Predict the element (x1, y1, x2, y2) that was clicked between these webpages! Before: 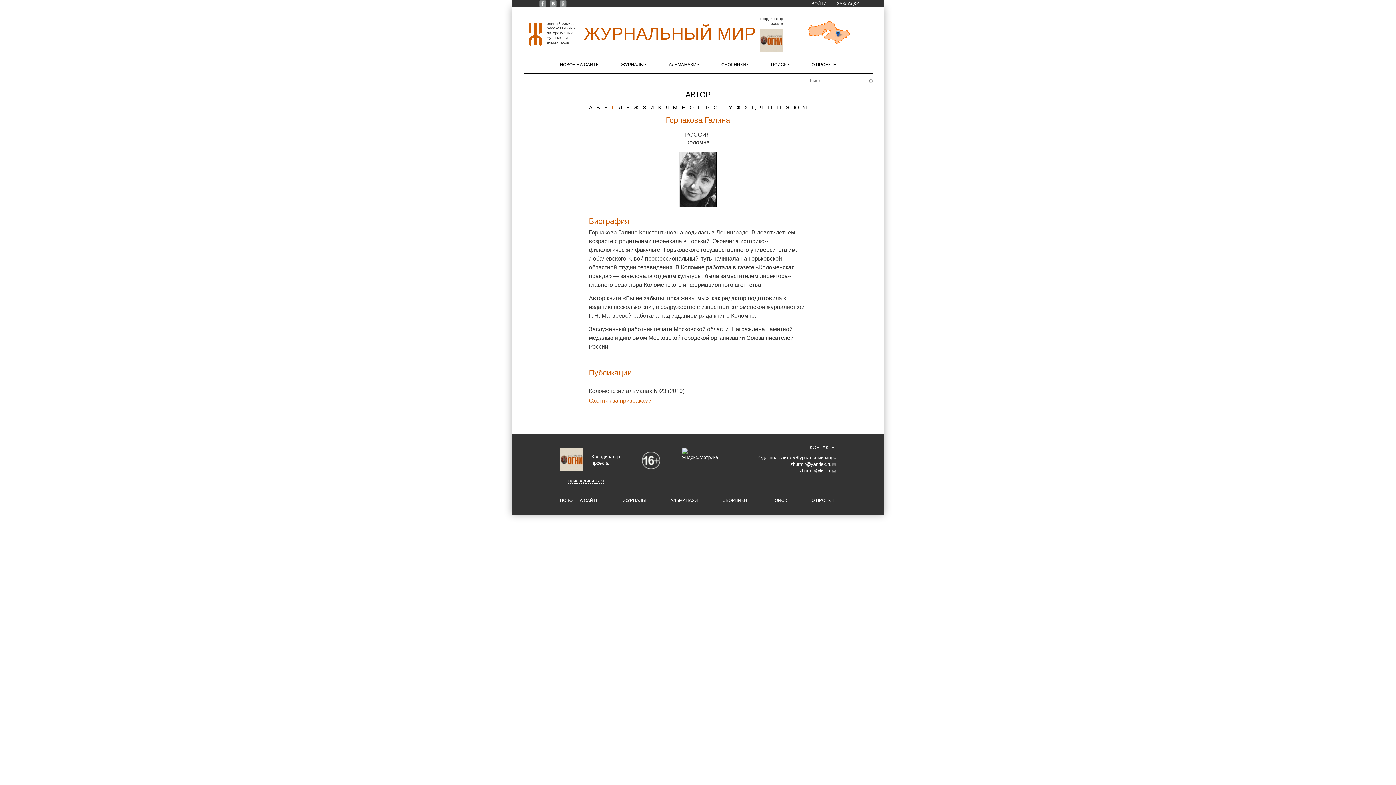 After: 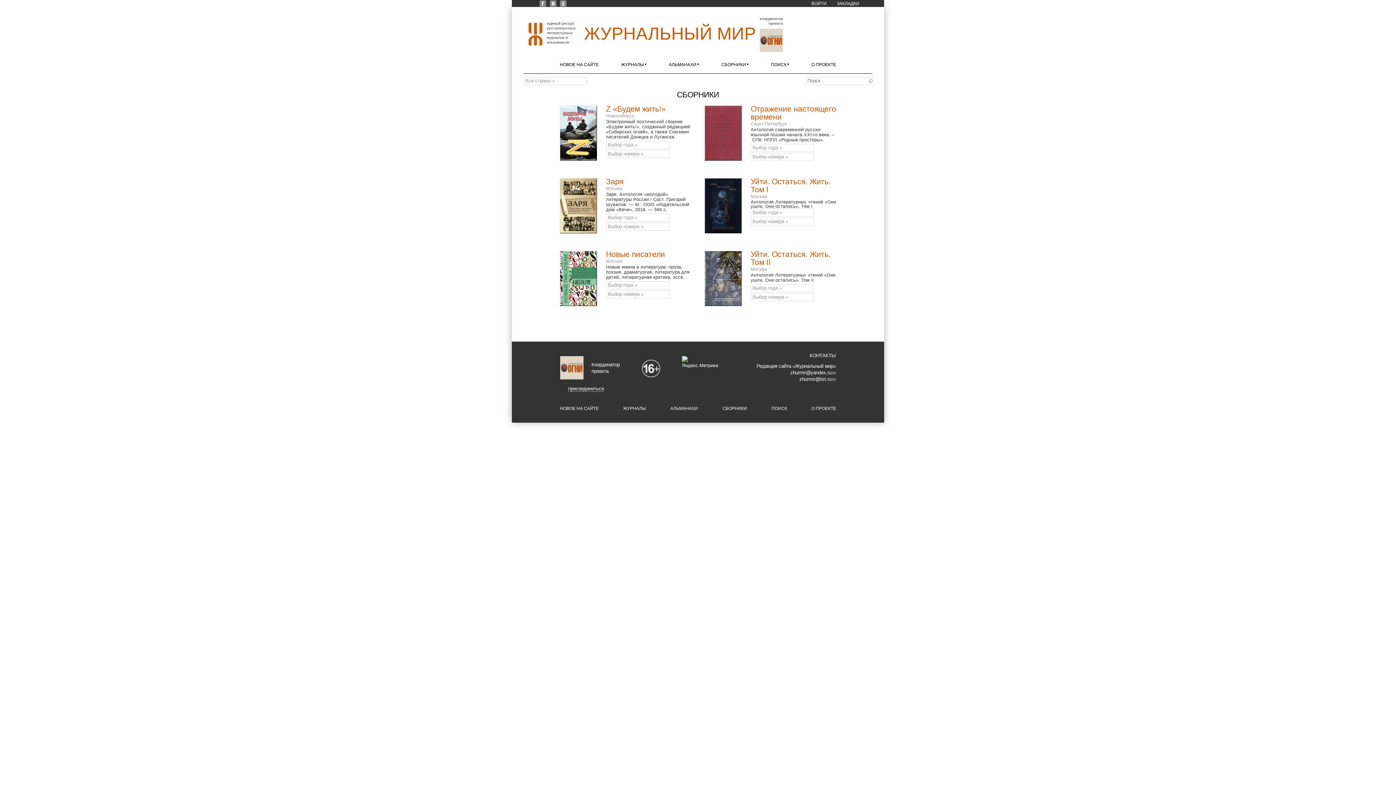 Action: label: СБОРНИКИ bbox: (721, 62, 748, 67)